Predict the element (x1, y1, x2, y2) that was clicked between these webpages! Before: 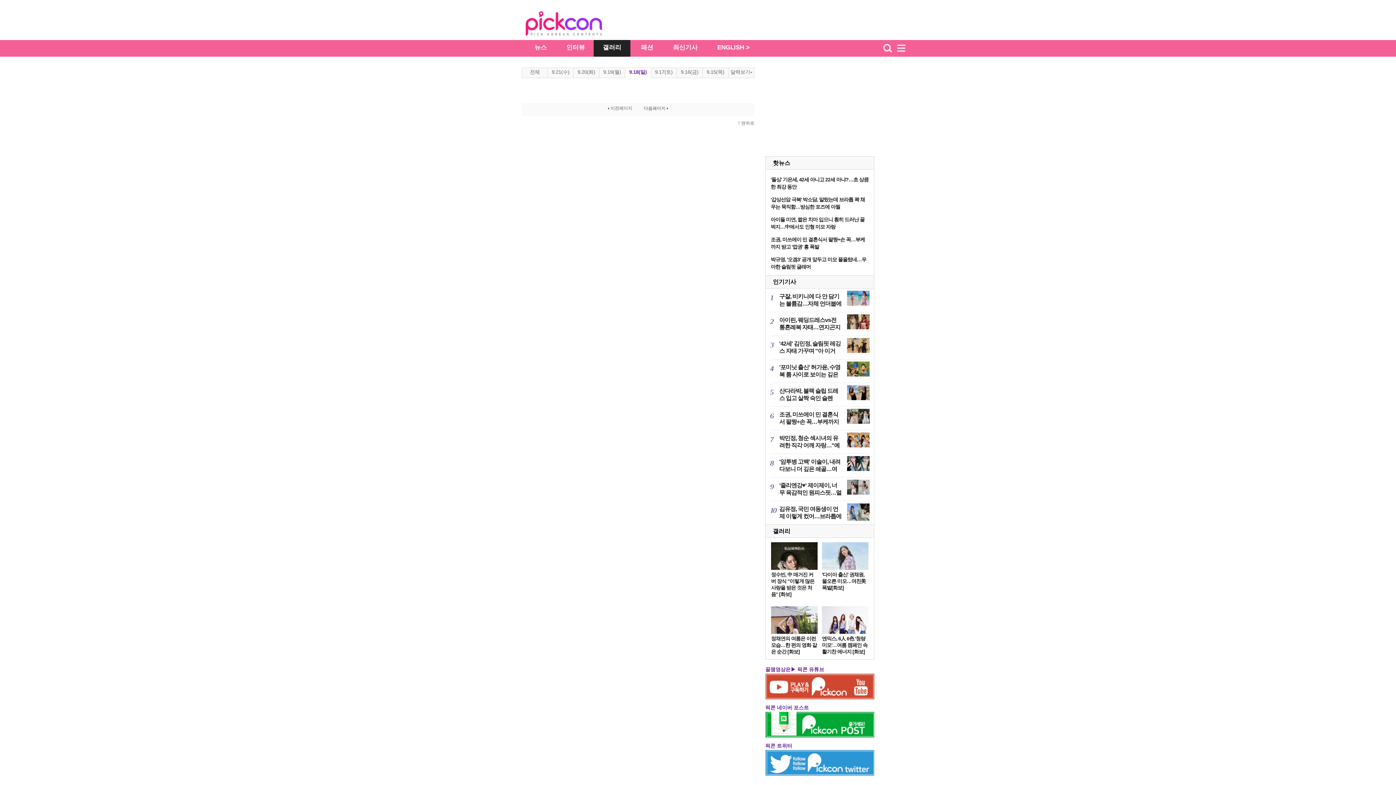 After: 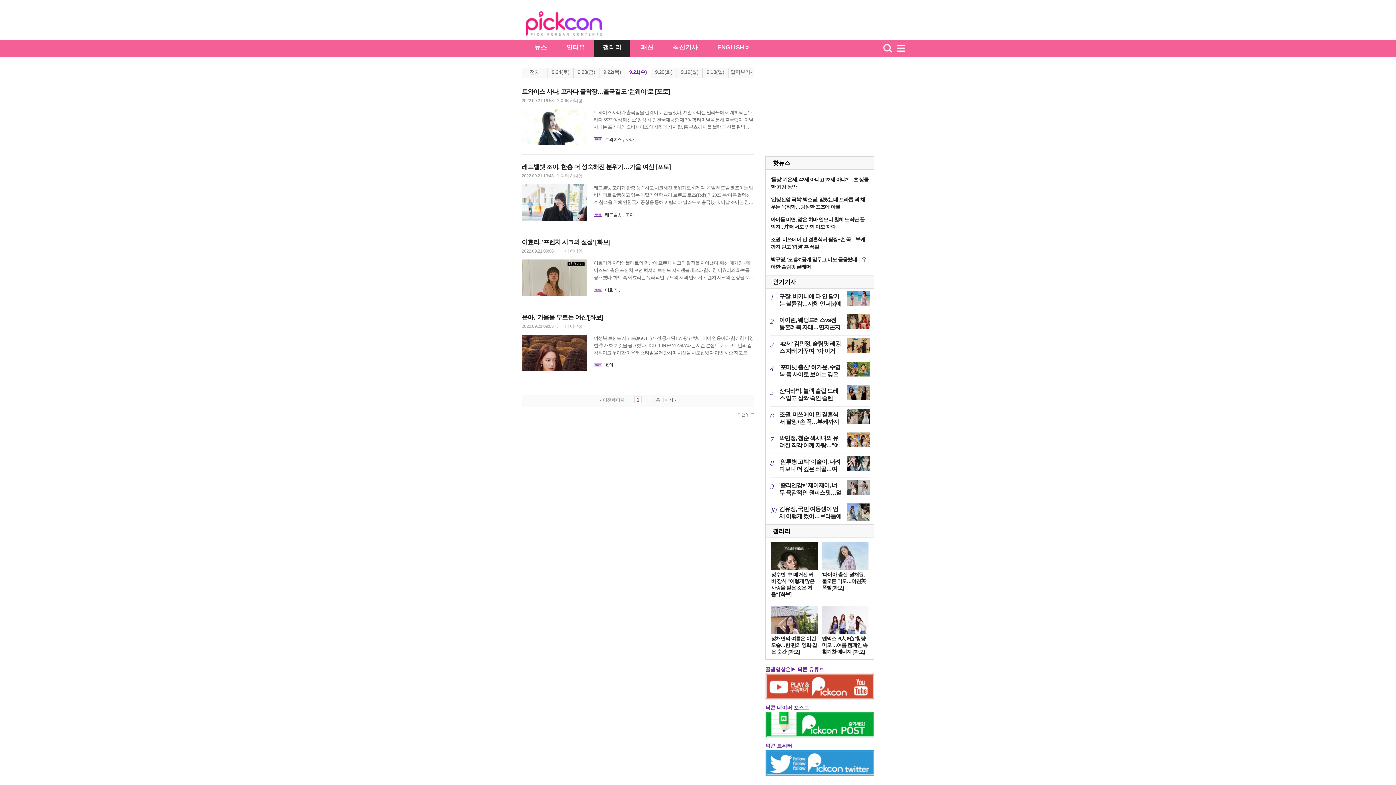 Action: bbox: (551, 69, 569, 74) label: 9.21(수)